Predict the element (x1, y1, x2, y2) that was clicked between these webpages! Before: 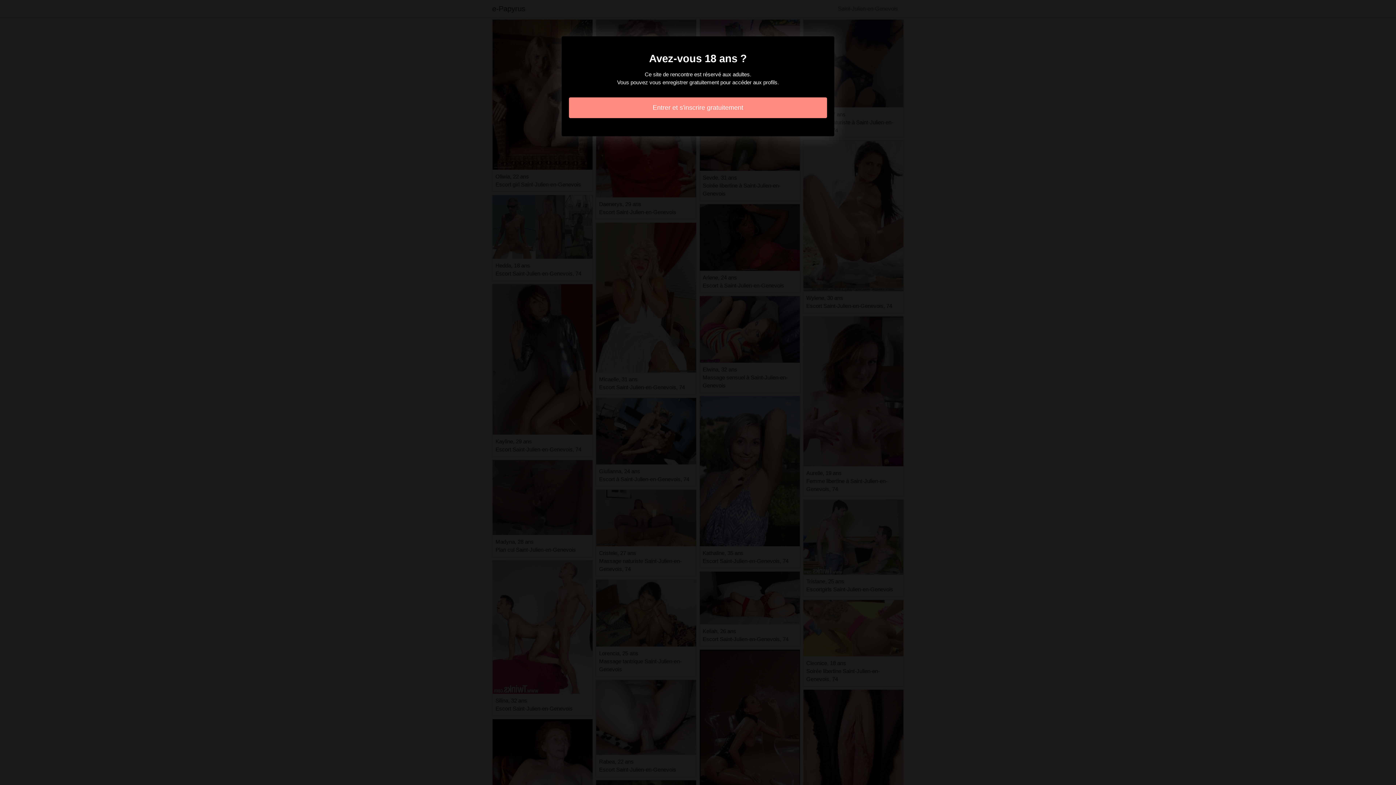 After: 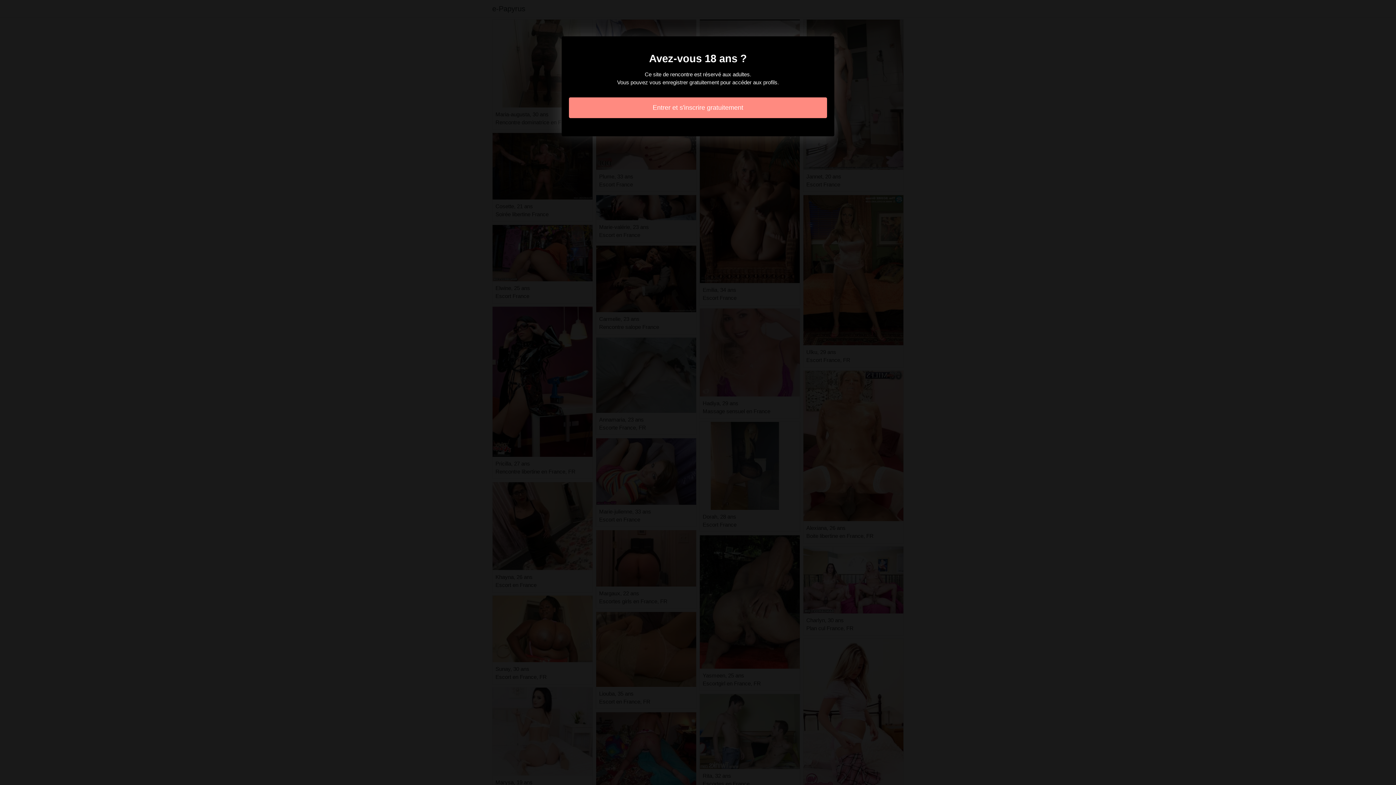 Action: label: Entrer et s'inscrire gratuitement bbox: (569, 97, 827, 118)